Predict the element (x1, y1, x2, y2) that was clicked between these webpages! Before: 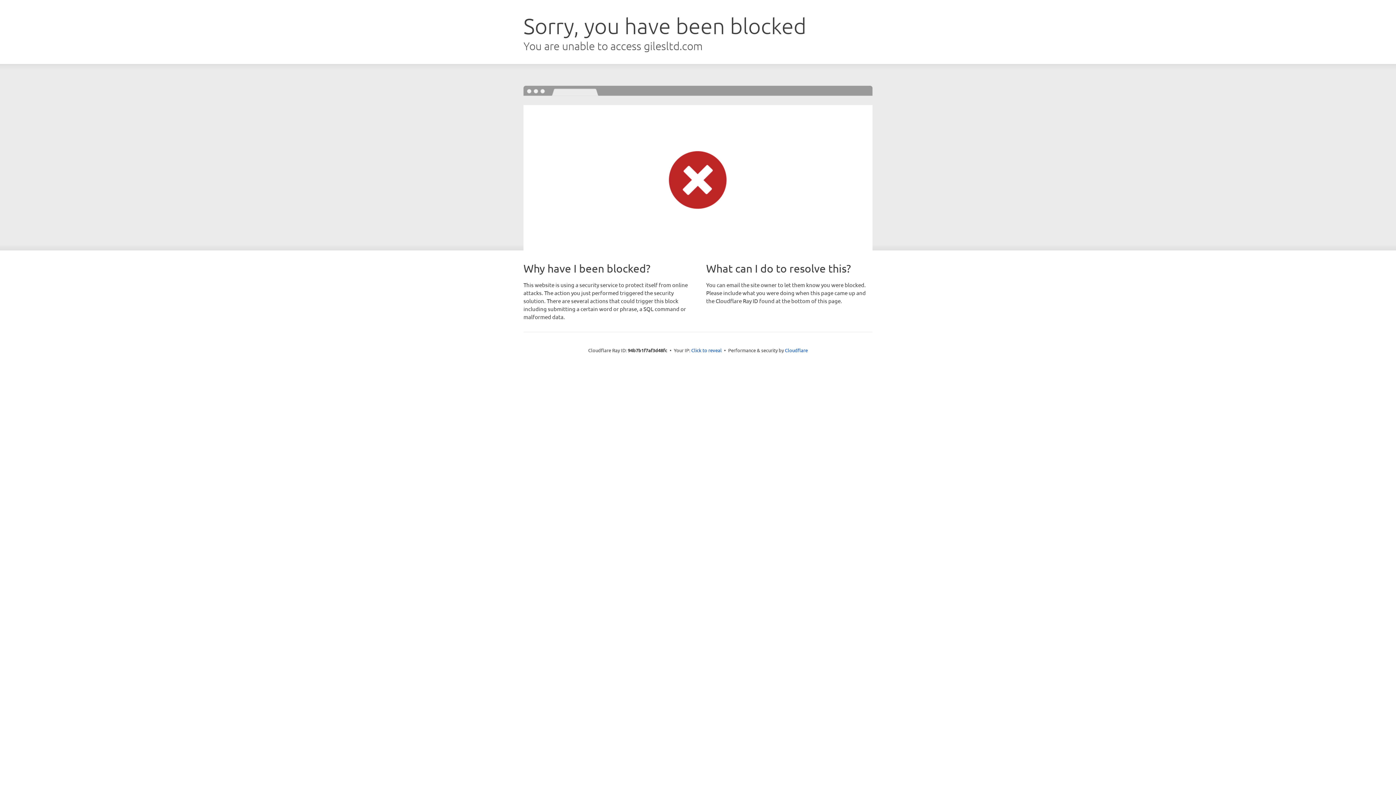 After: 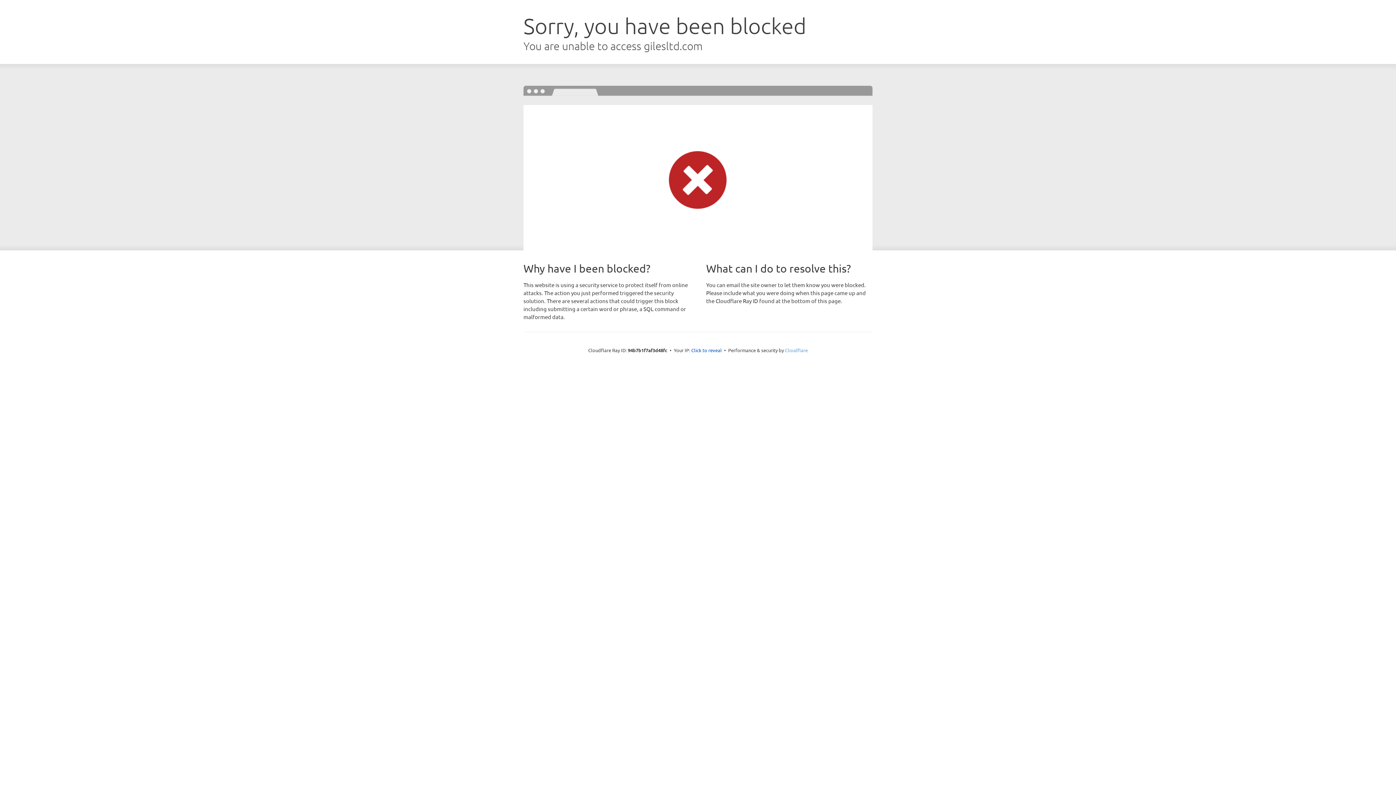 Action: bbox: (785, 347, 808, 353) label: Cloudflare